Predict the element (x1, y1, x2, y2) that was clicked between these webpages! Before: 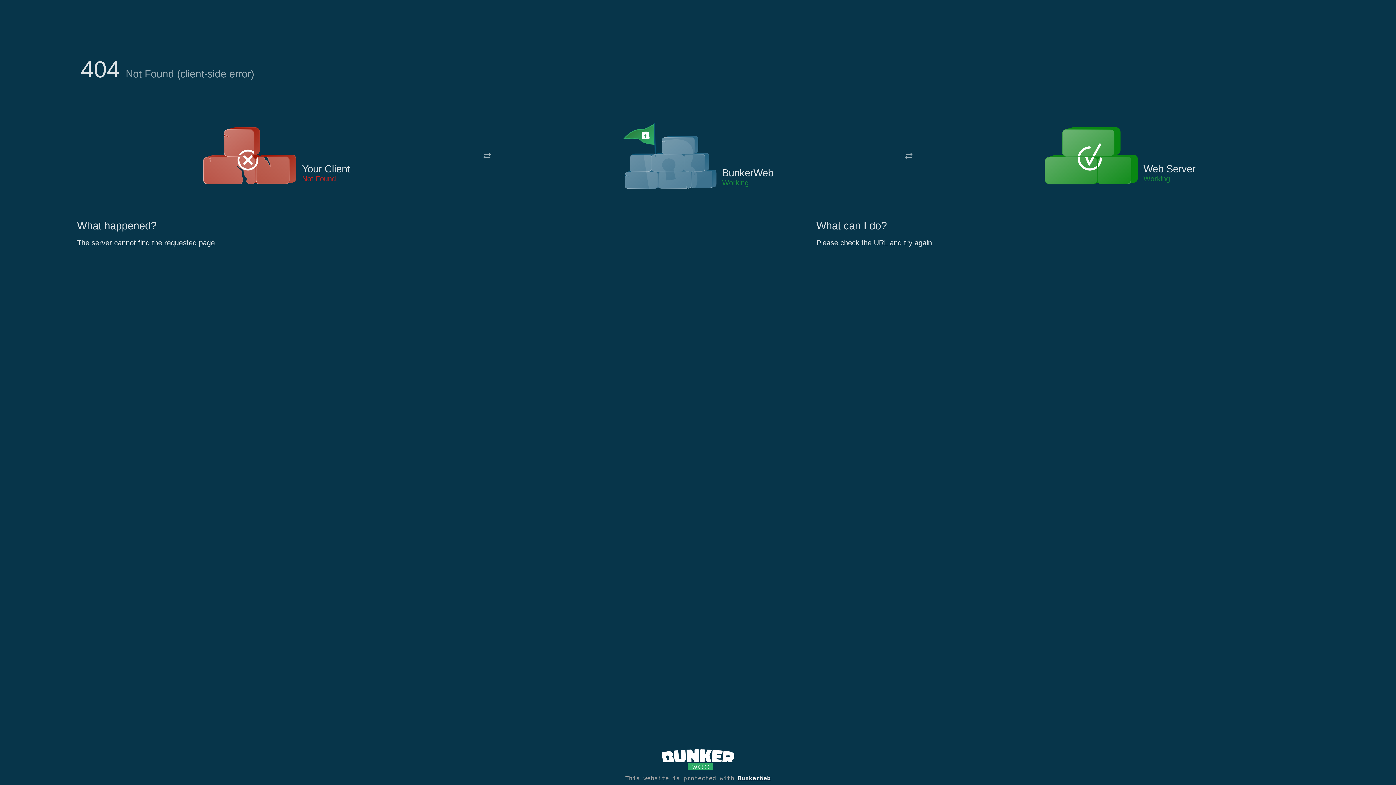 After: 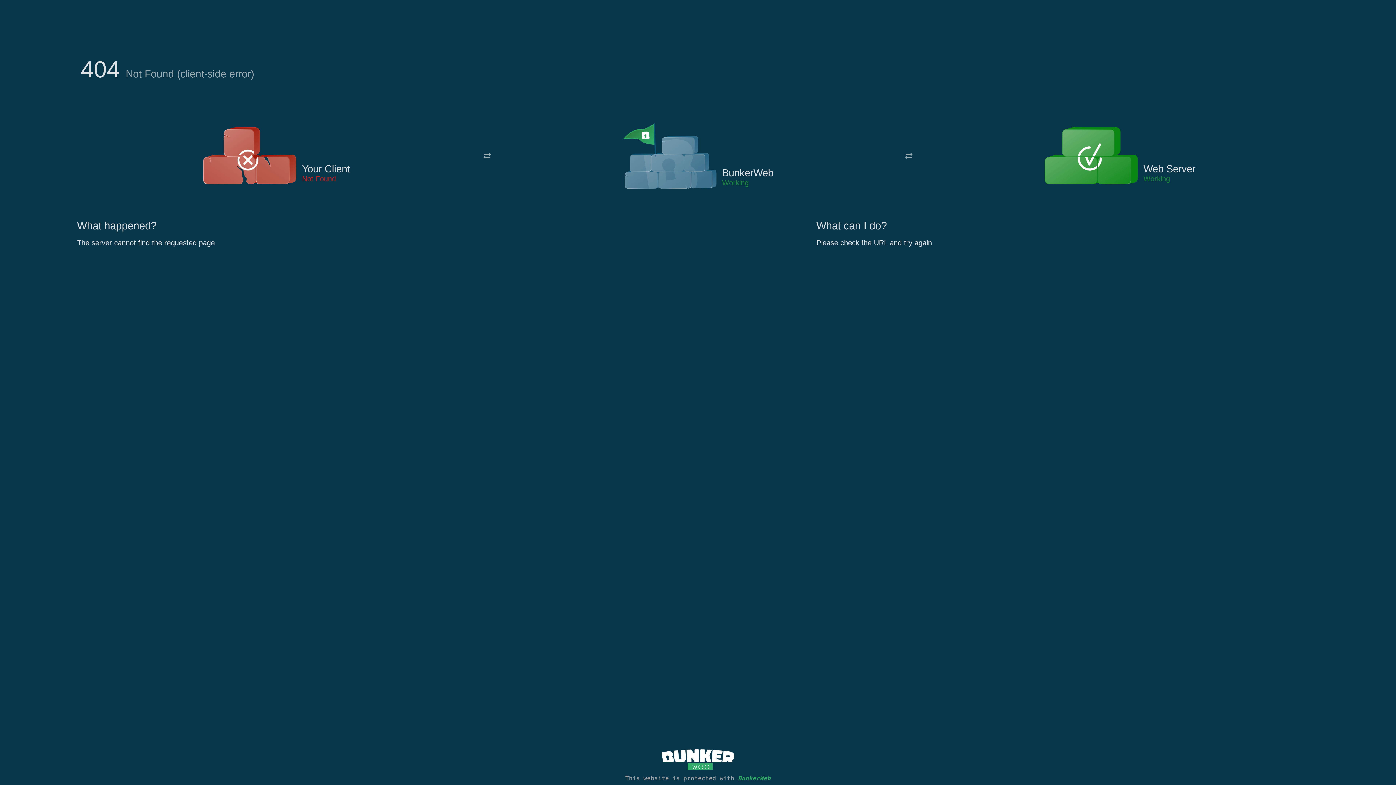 Action: bbox: (738, 775, 770, 782) label: BunkerWeb